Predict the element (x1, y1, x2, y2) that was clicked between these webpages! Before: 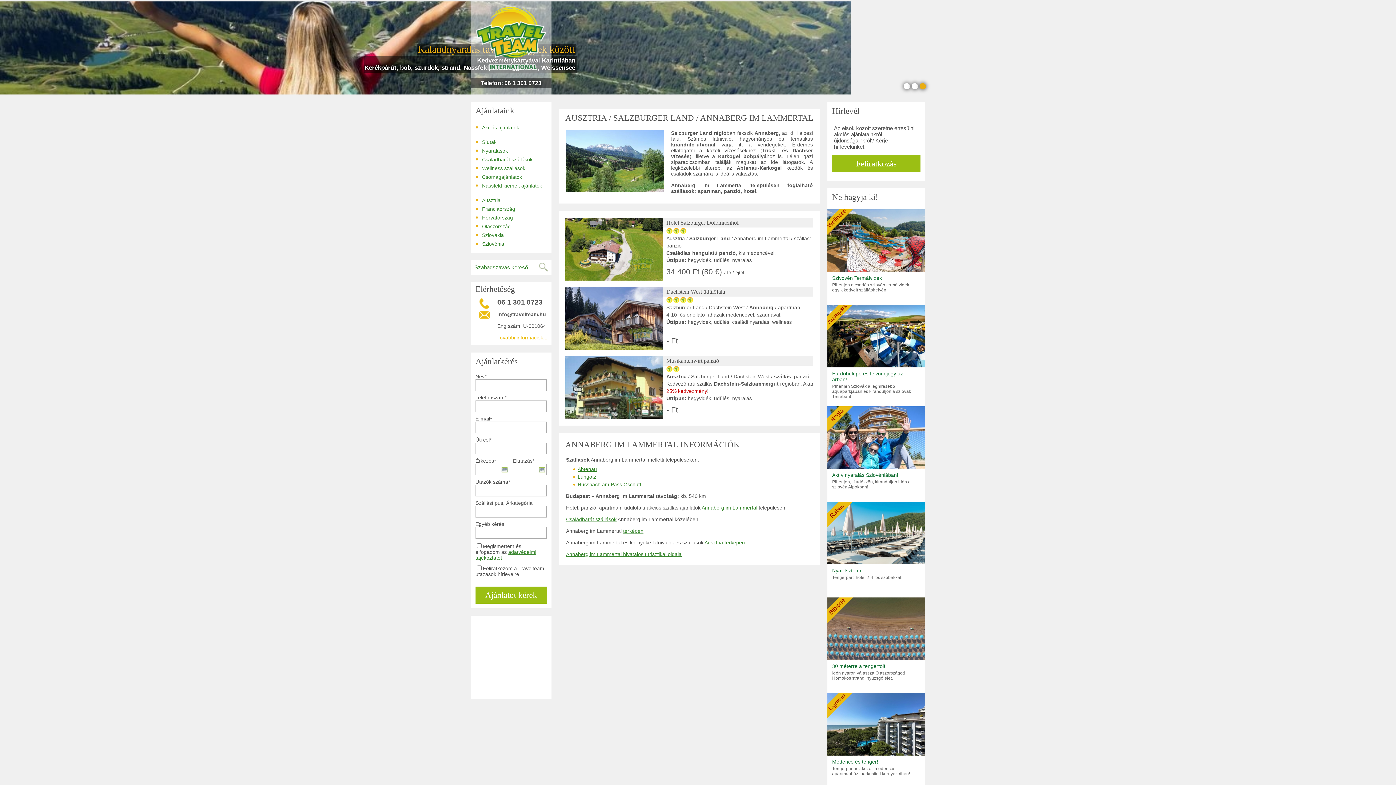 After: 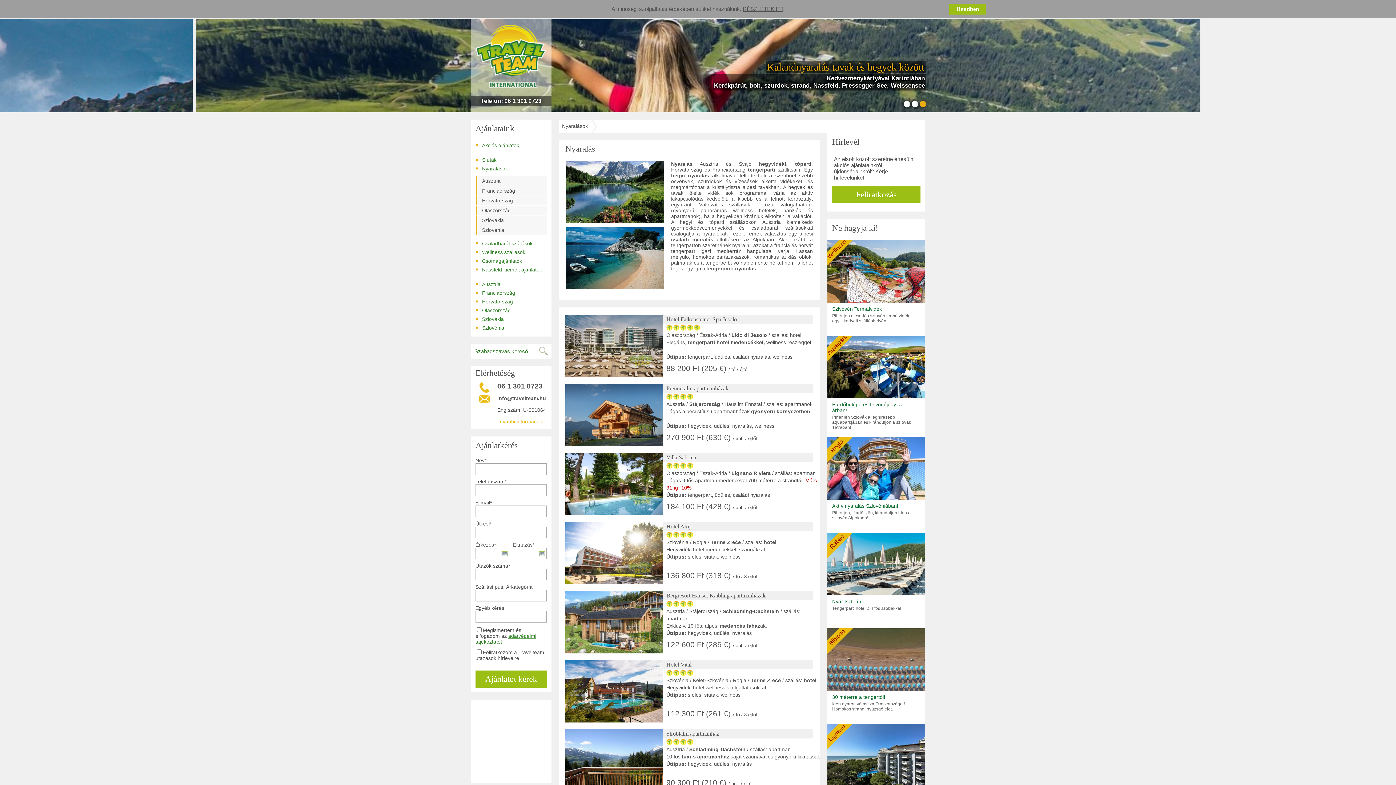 Action: label: •Nyaralások bbox: (475, 146, 546, 154)